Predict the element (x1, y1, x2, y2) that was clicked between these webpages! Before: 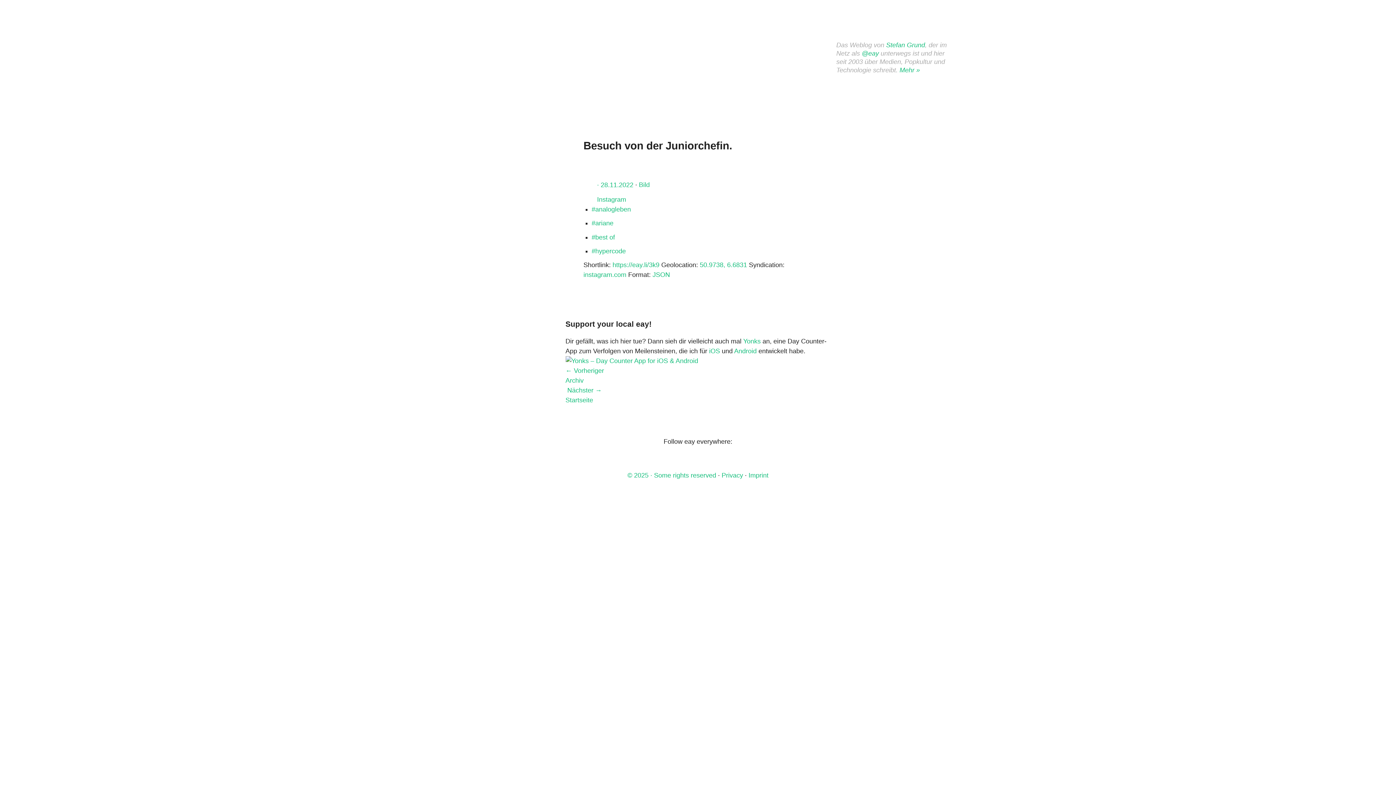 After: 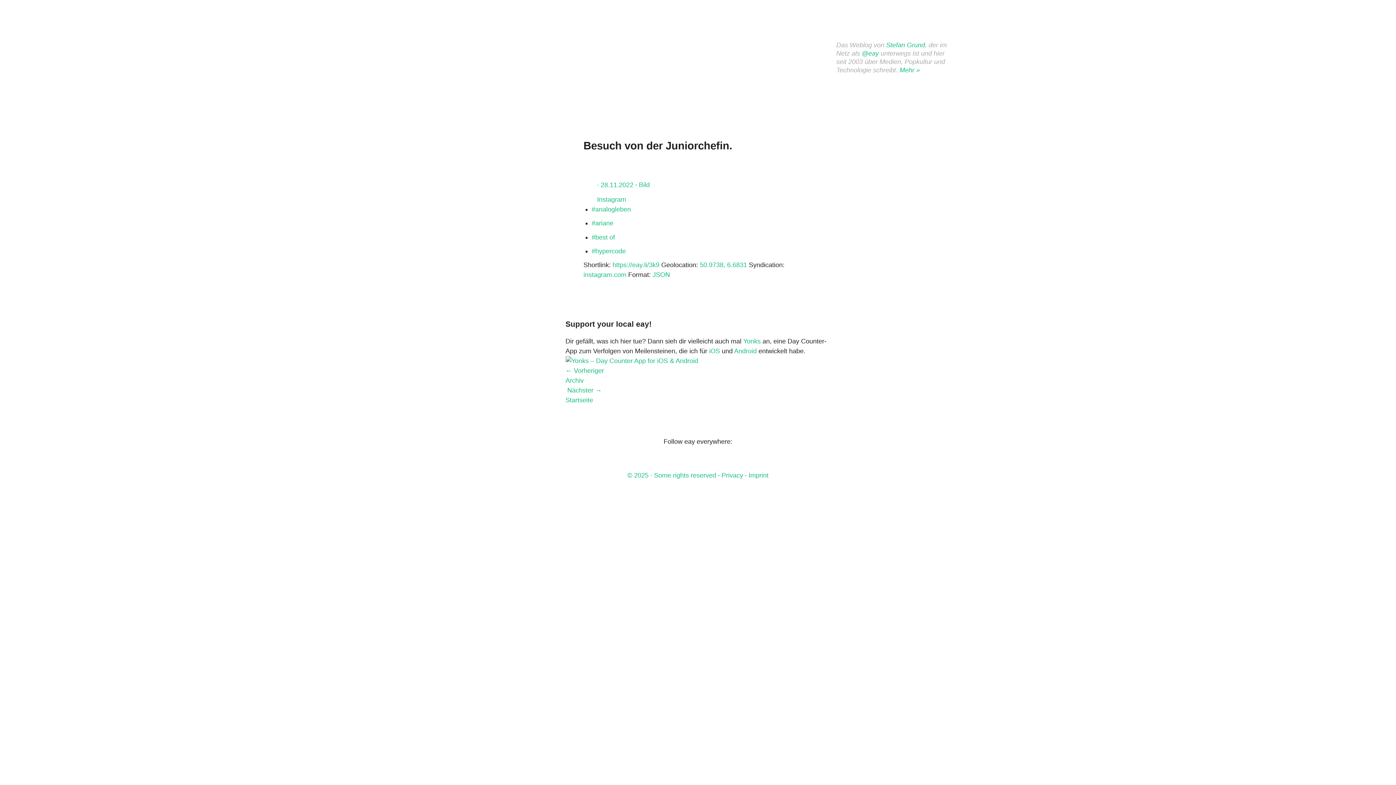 Action: bbox: (565, 357, 698, 364)